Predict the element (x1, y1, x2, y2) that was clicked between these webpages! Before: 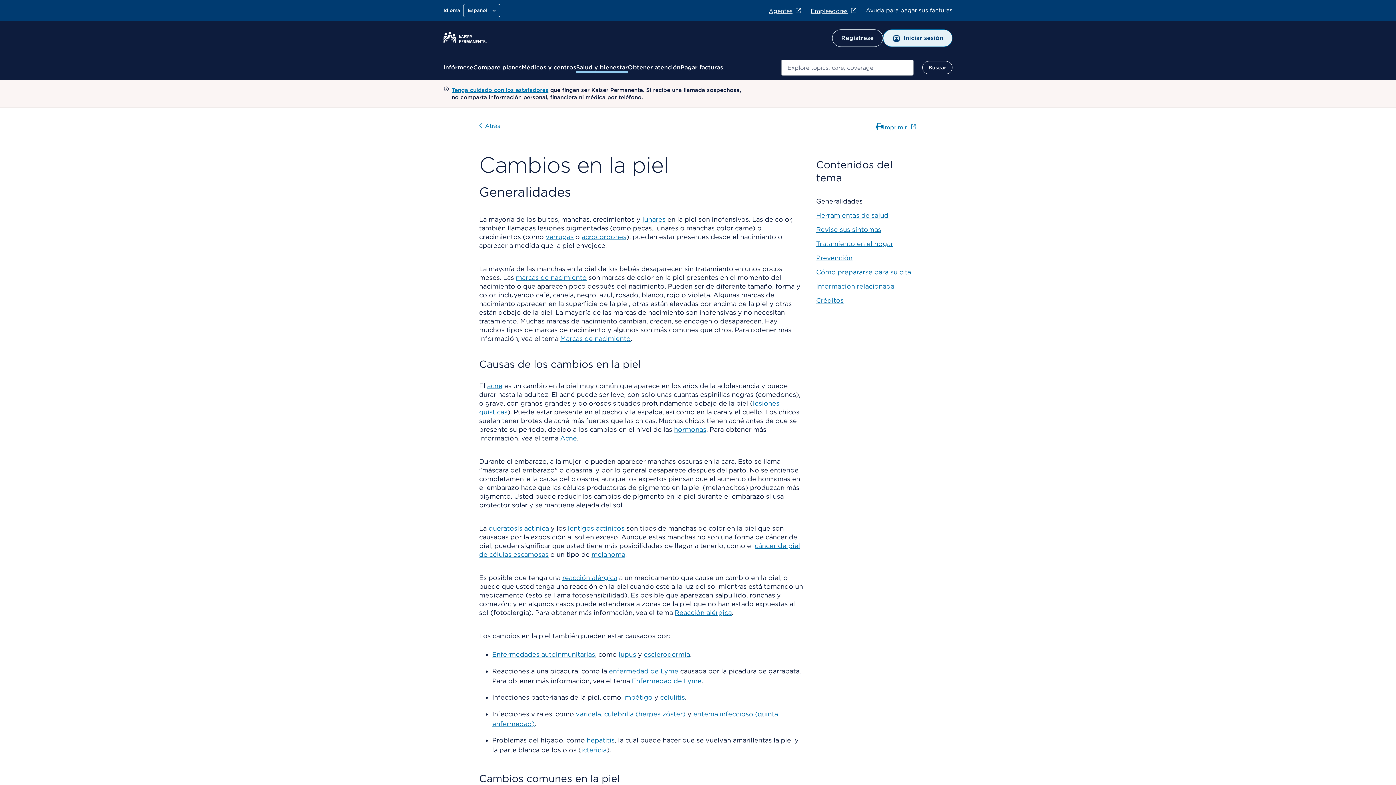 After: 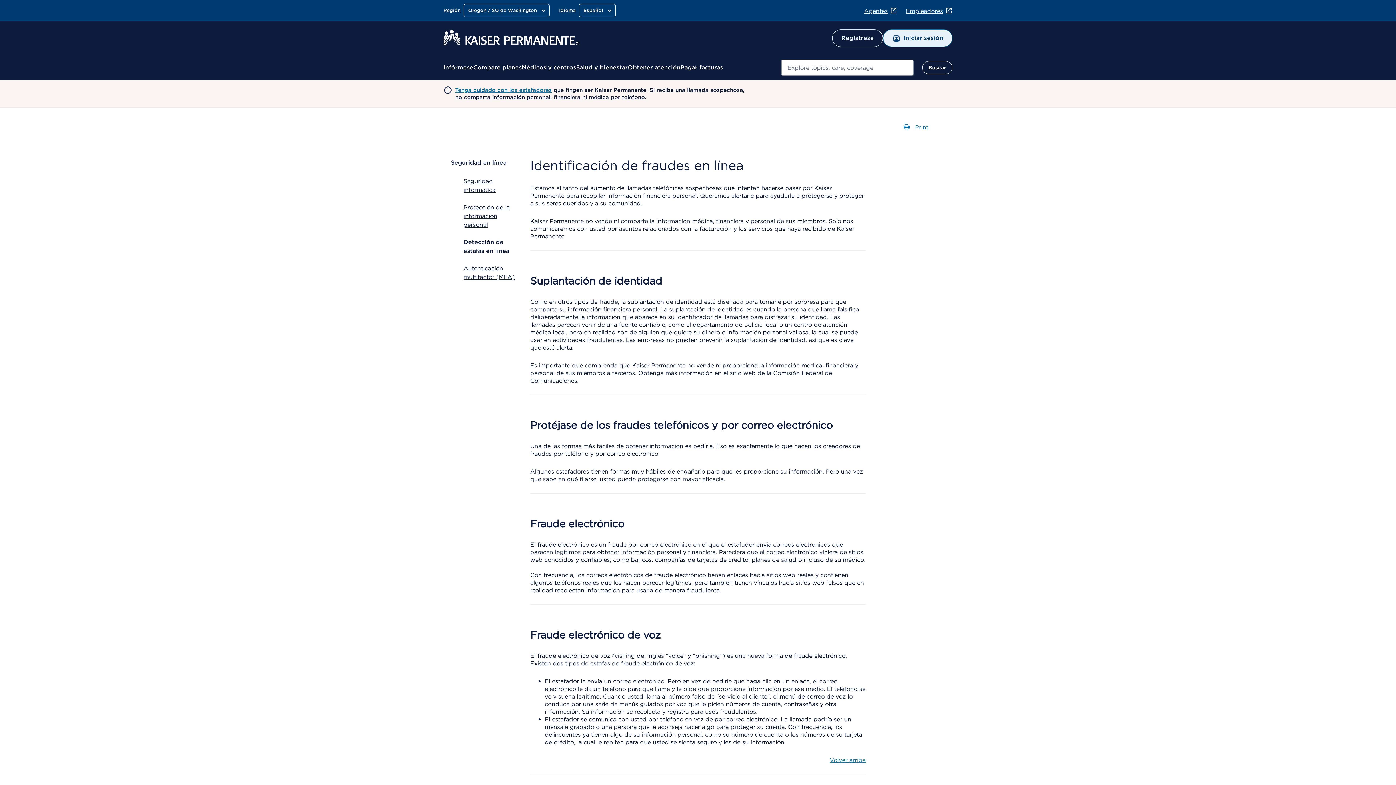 Action: label: Tenga cuidado con los estafadores bbox: (451, 86, 548, 93)